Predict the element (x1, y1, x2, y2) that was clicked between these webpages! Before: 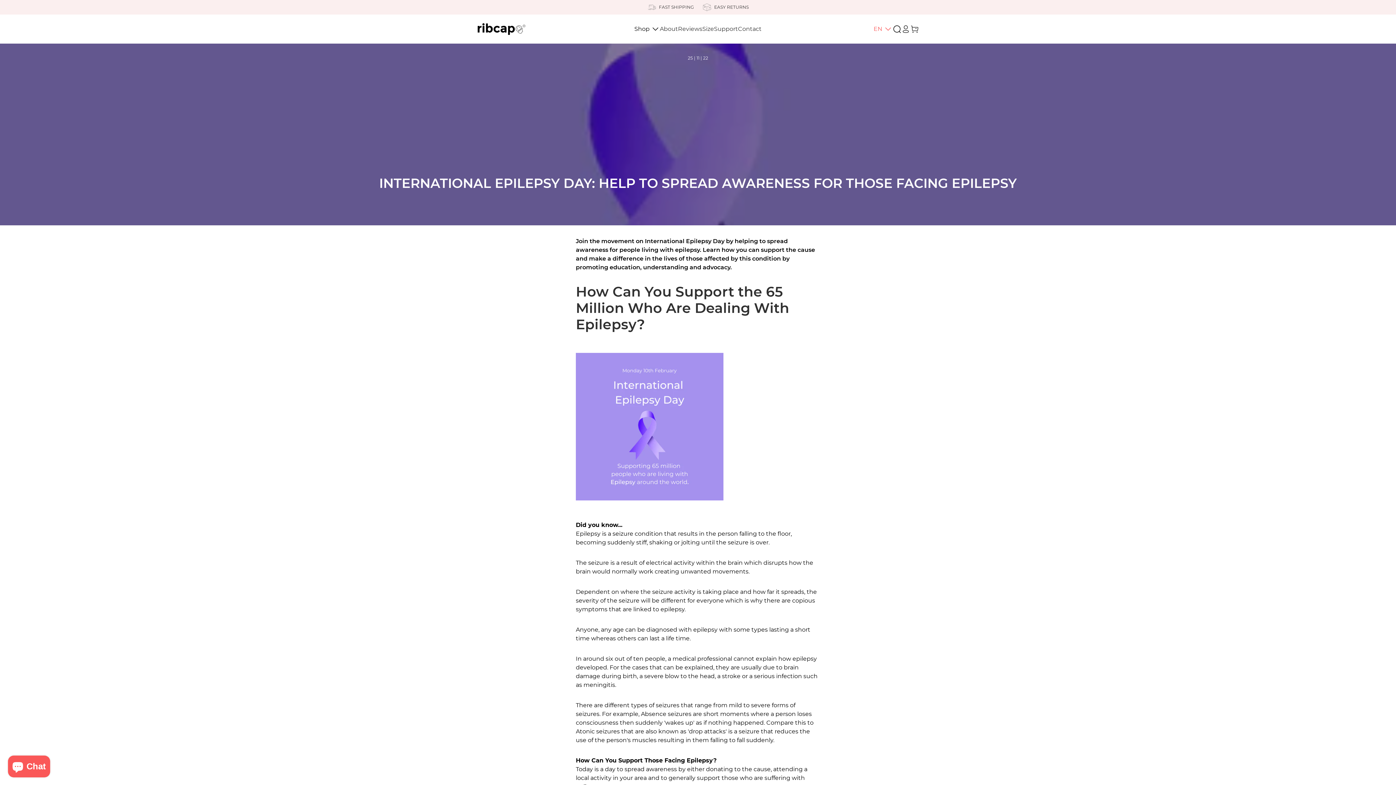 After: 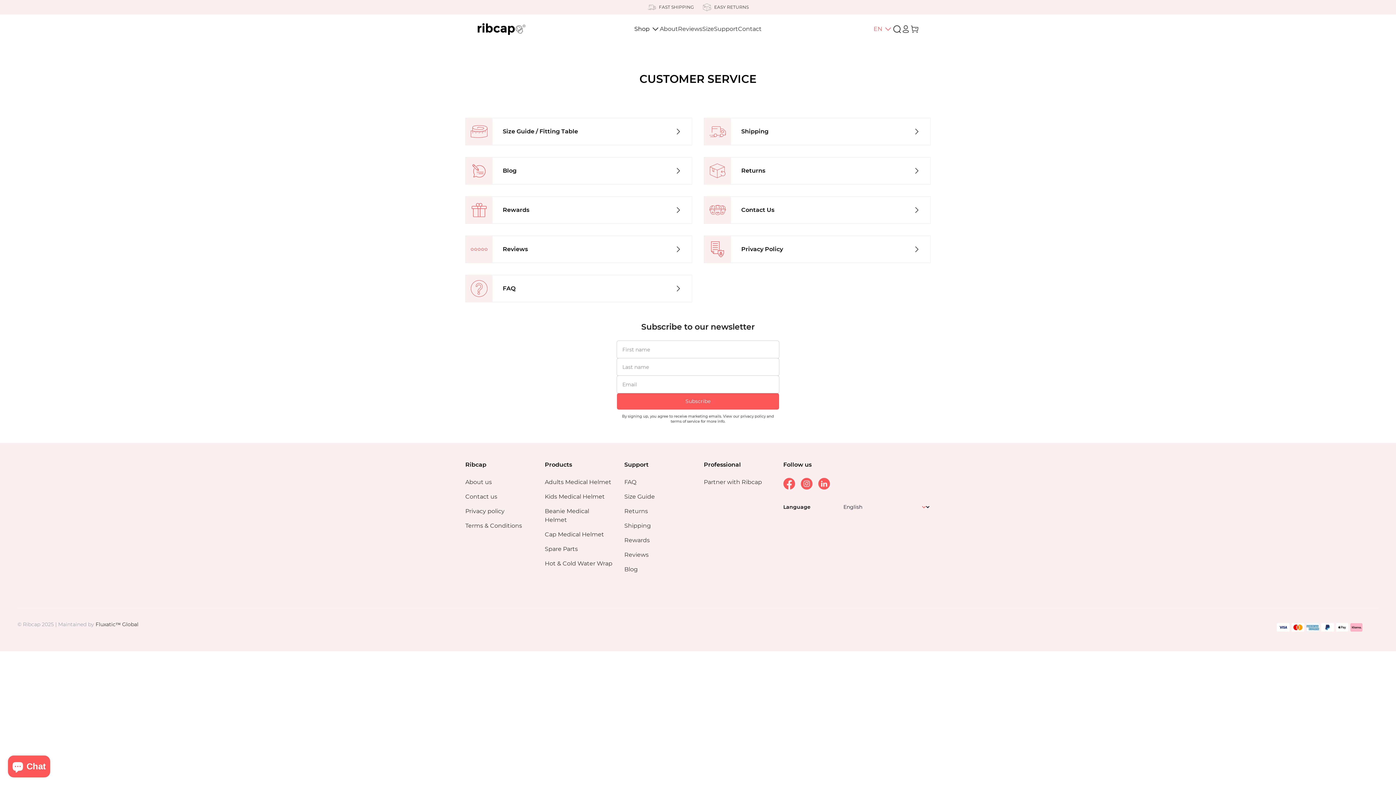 Action: label: Support bbox: (714, 24, 738, 33)